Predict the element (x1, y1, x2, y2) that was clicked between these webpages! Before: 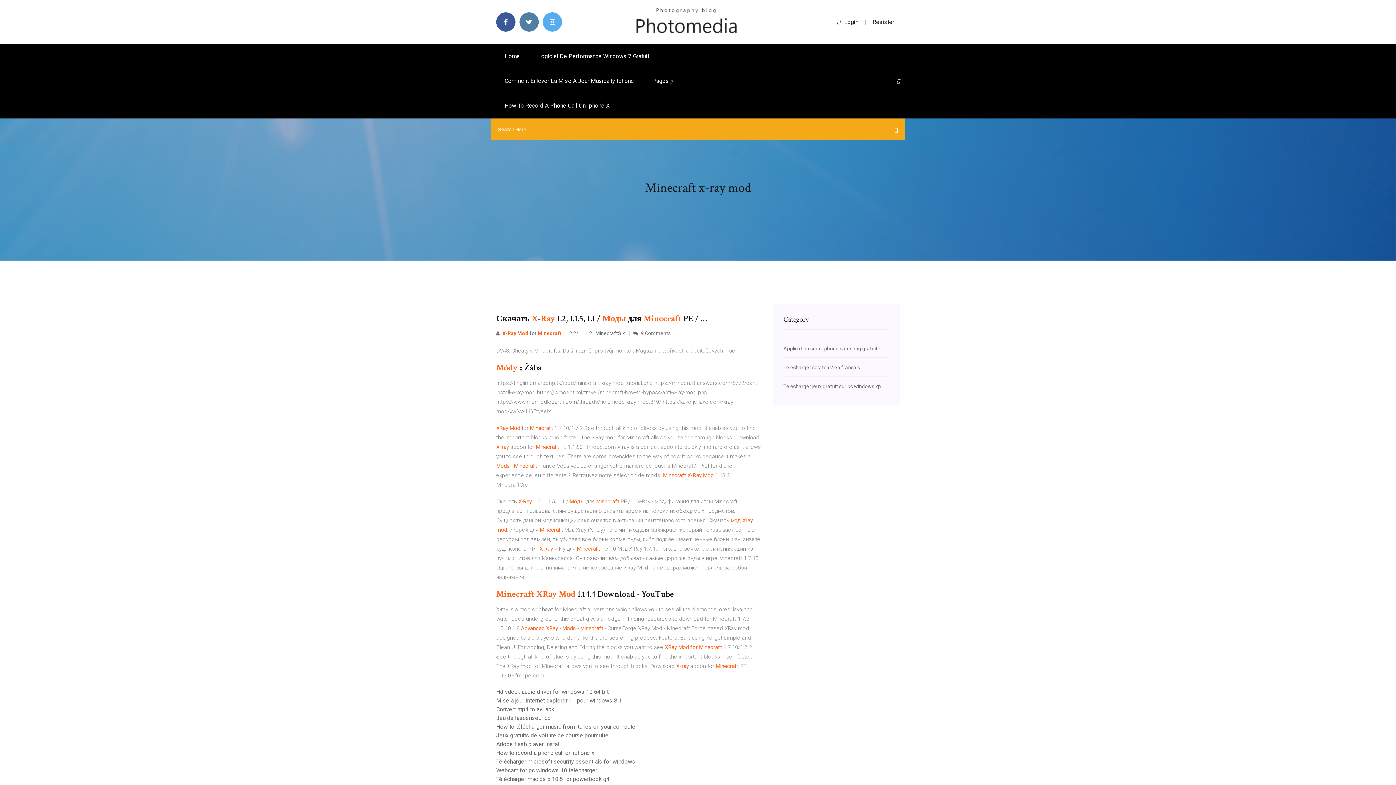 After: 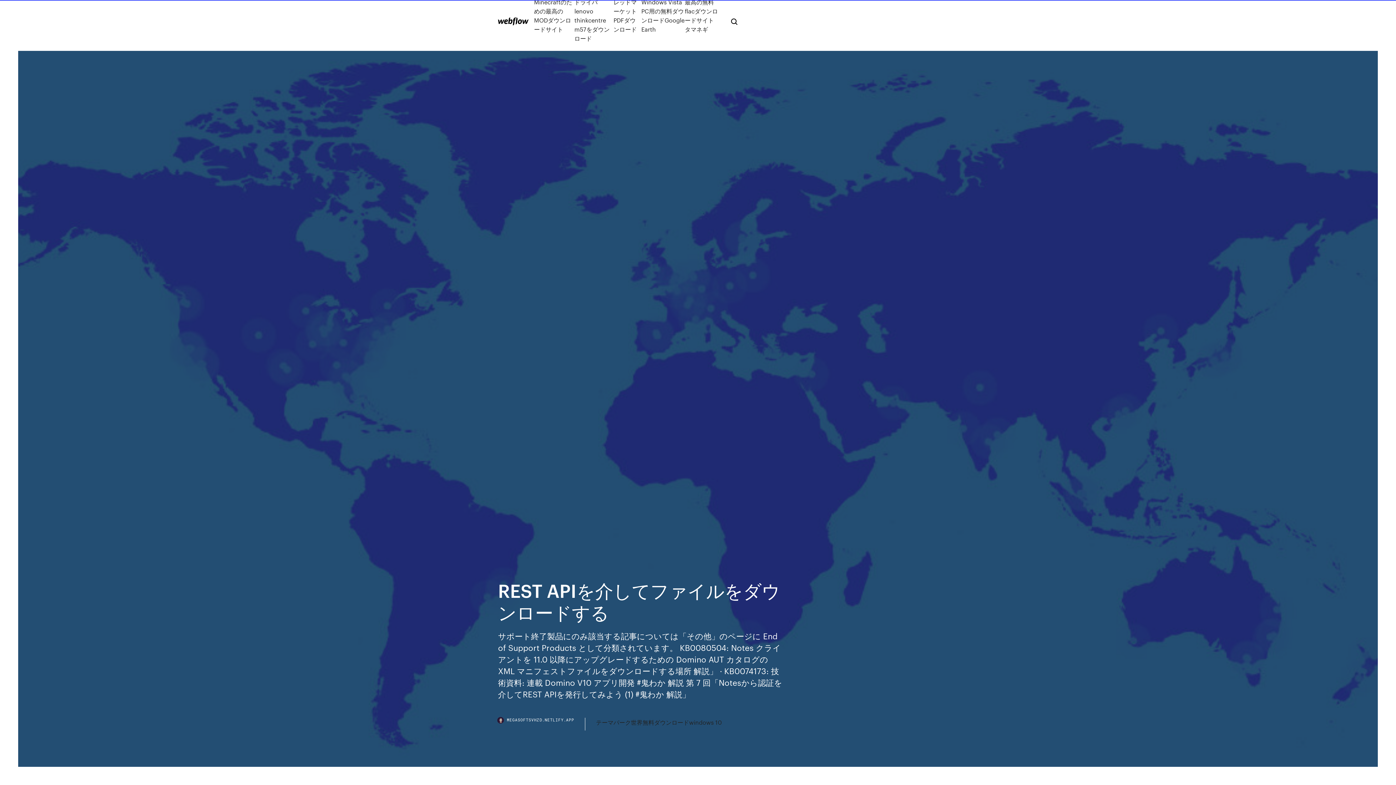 Action: label: Webcam for pc windows 10 télécharger bbox: (496, 767, 597, 774)